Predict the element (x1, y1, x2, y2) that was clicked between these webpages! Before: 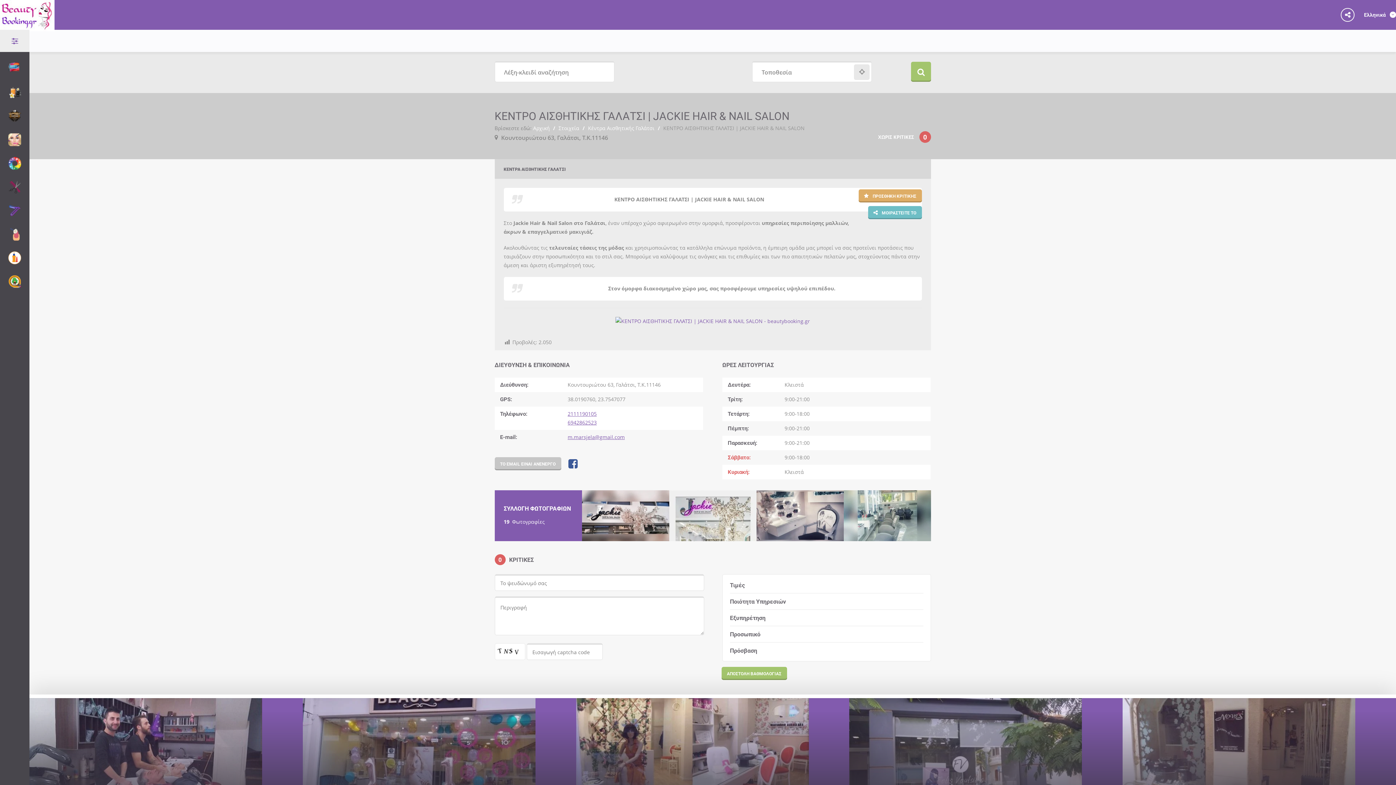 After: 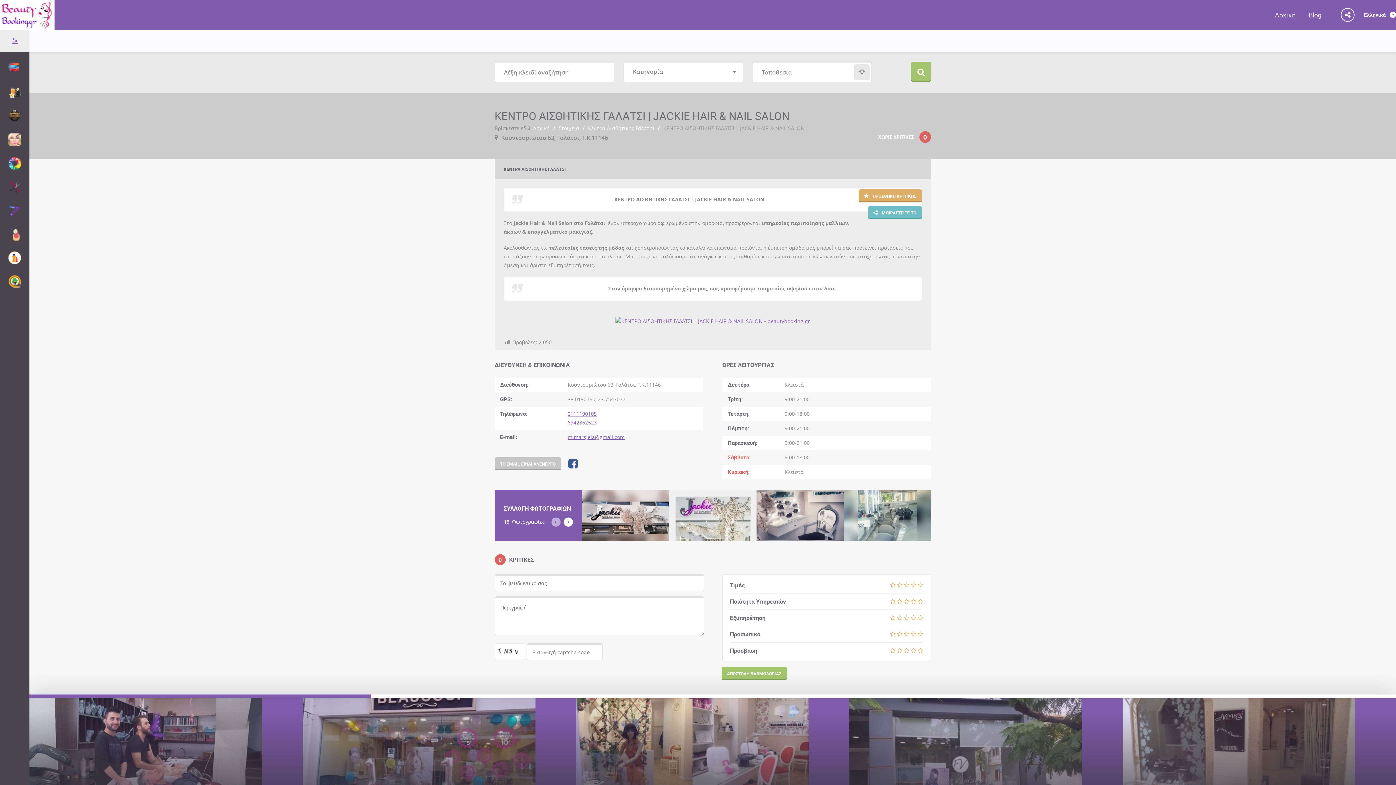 Action: bbox: (1364, 0, 1396, 29) label: Ελληνικά 